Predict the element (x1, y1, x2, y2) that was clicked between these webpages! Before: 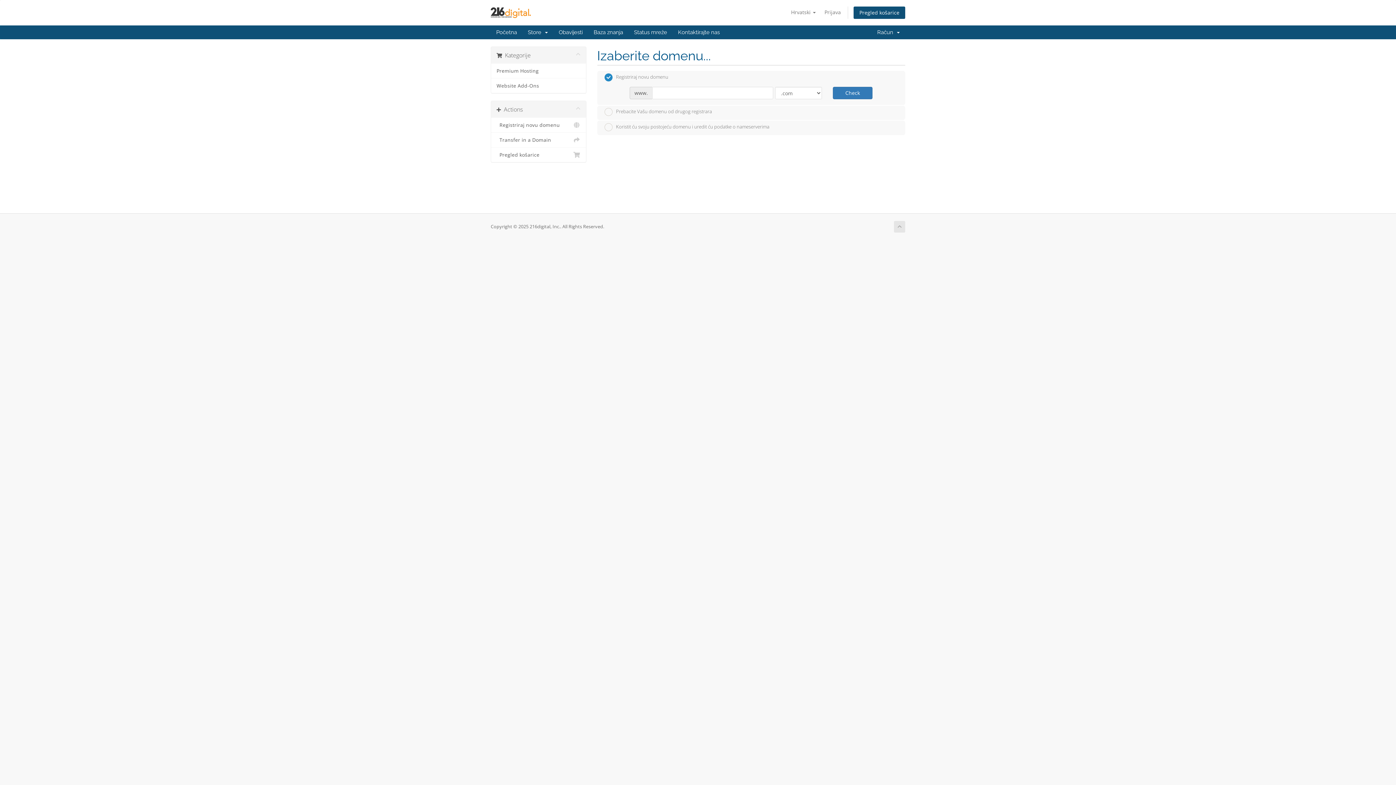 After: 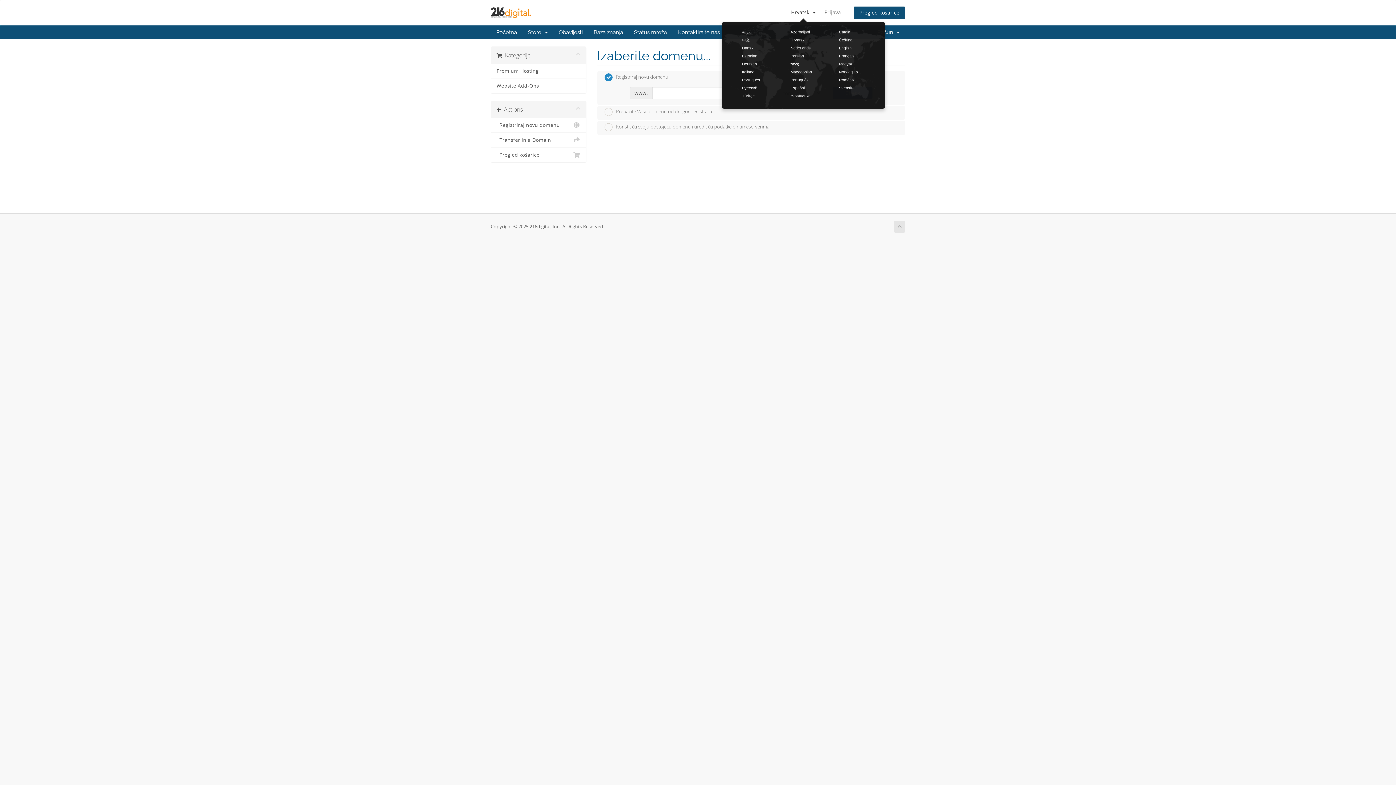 Action: bbox: (787, 6, 819, 18) label: Hrvatski 